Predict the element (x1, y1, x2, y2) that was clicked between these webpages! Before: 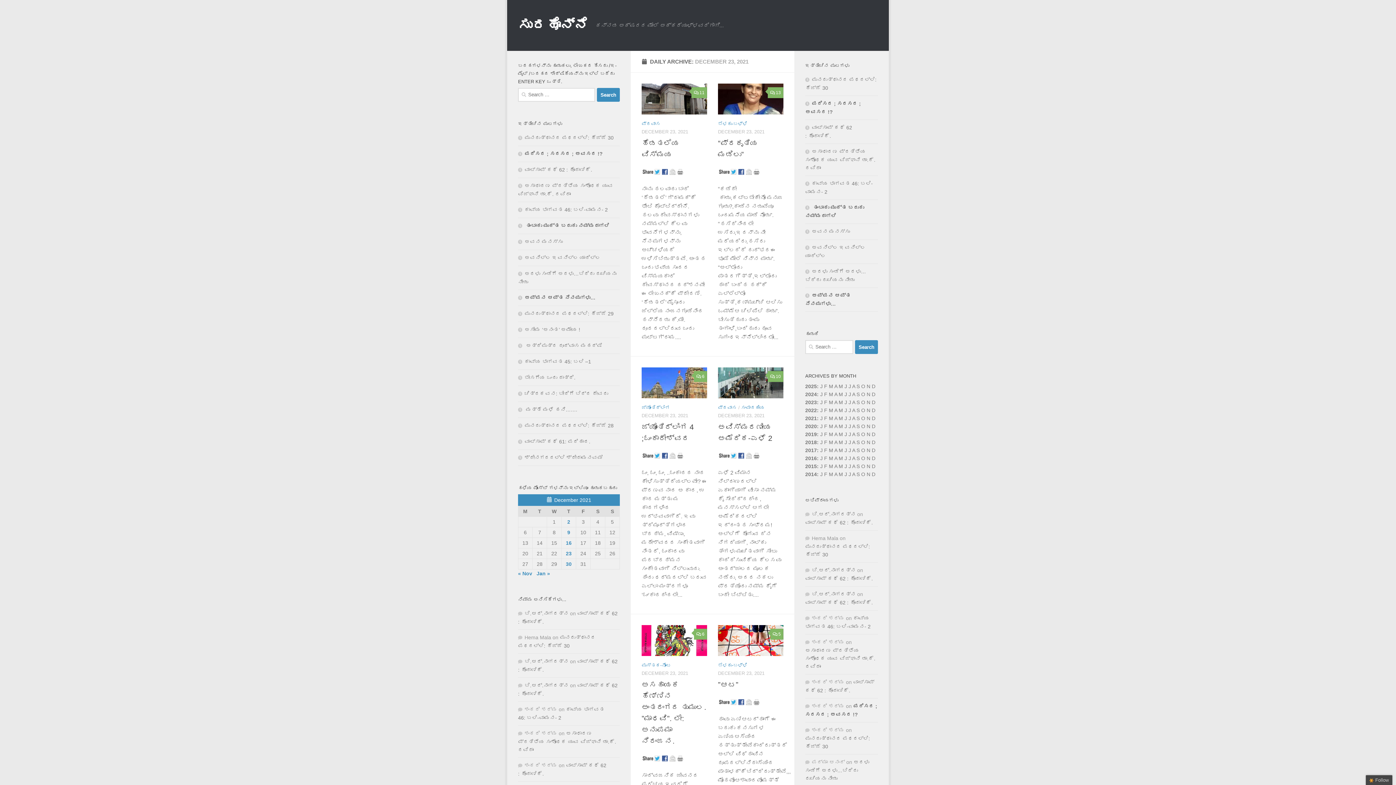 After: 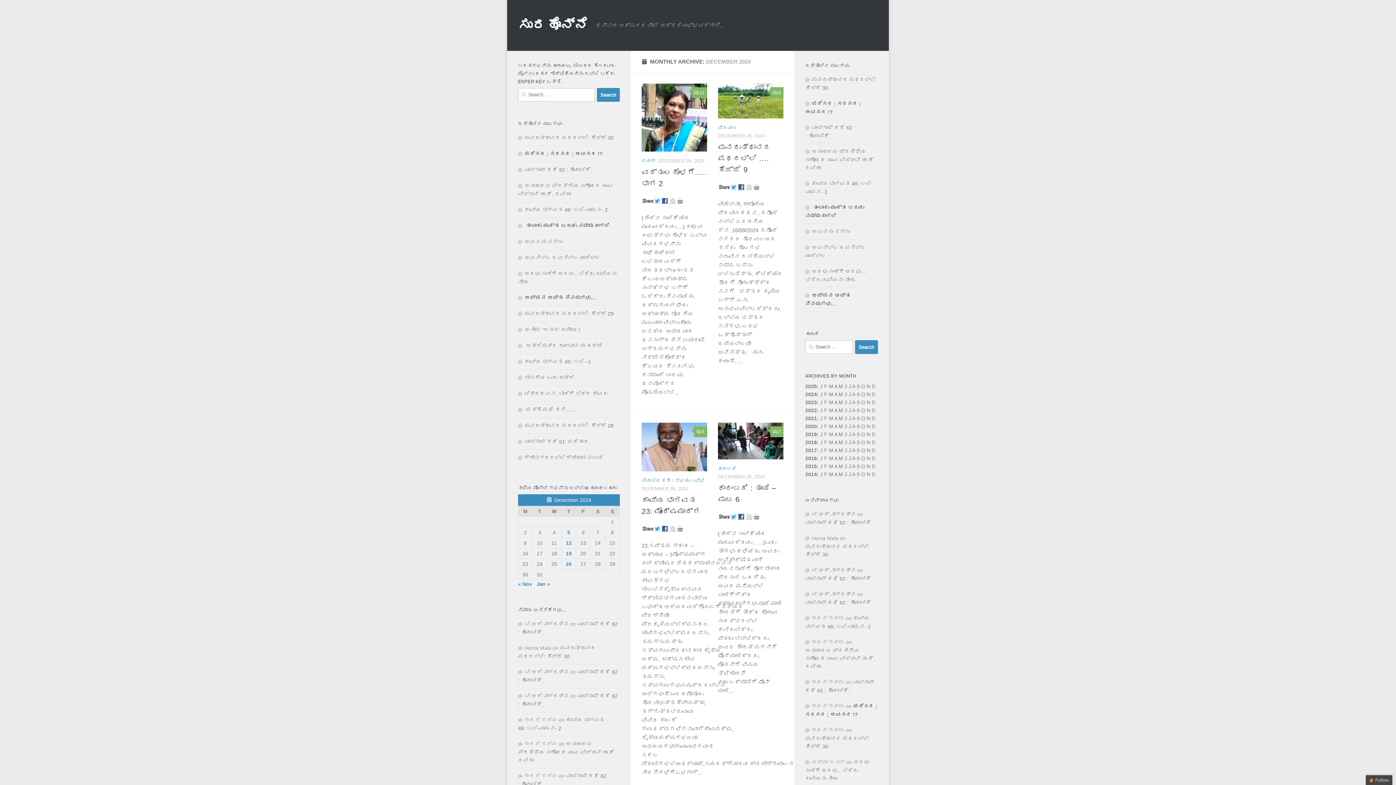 Action: bbox: (872, 391, 875, 397) label: D